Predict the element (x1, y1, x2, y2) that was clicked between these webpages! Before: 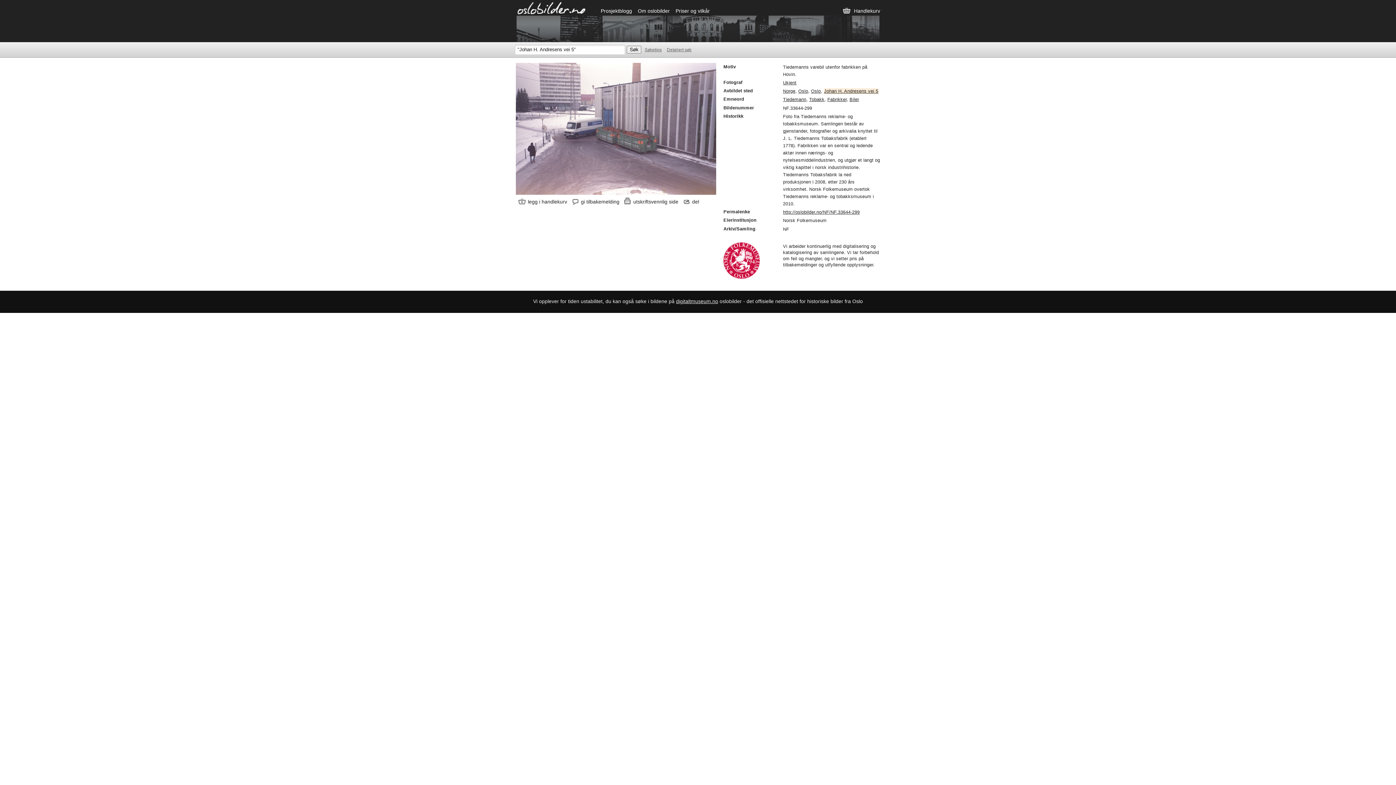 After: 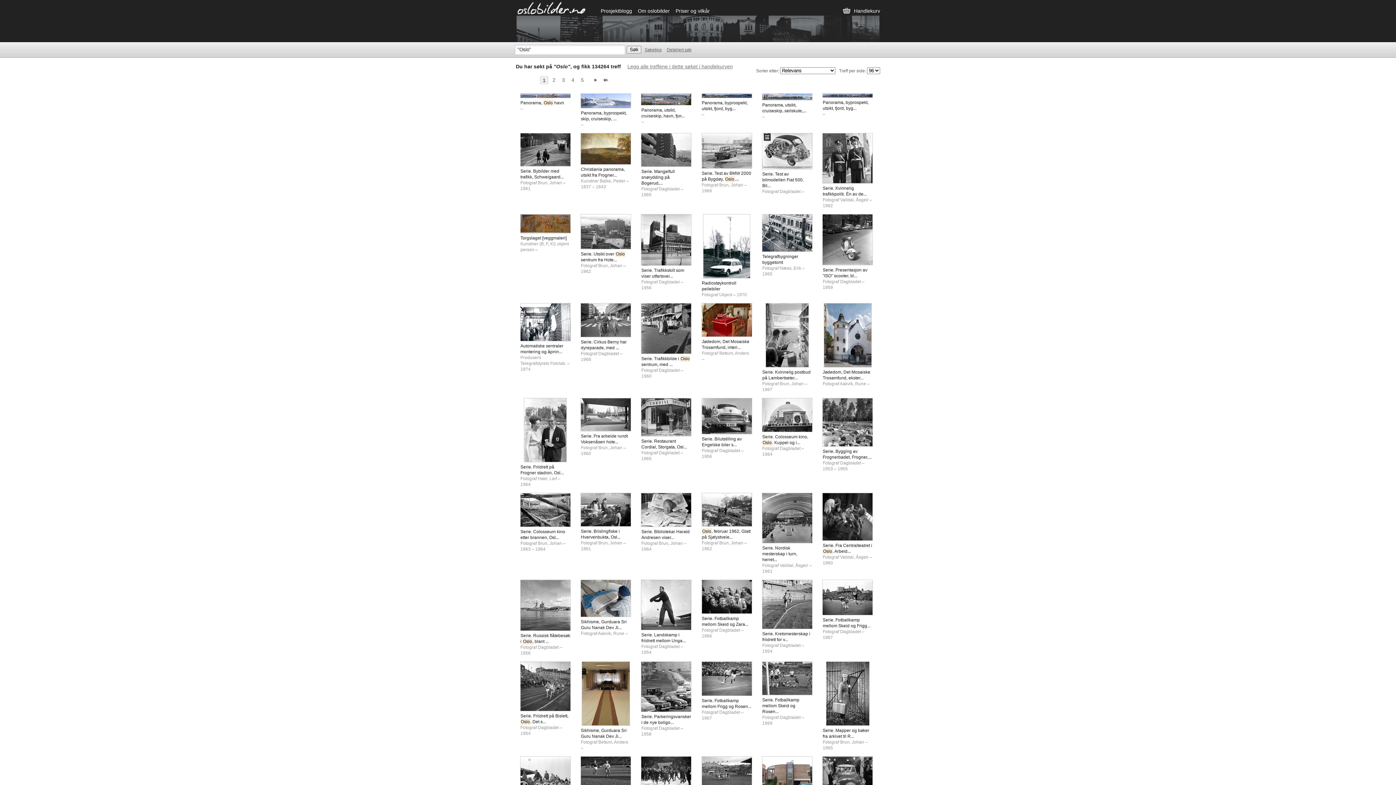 Action: bbox: (811, 88, 821, 93) label: Oslo